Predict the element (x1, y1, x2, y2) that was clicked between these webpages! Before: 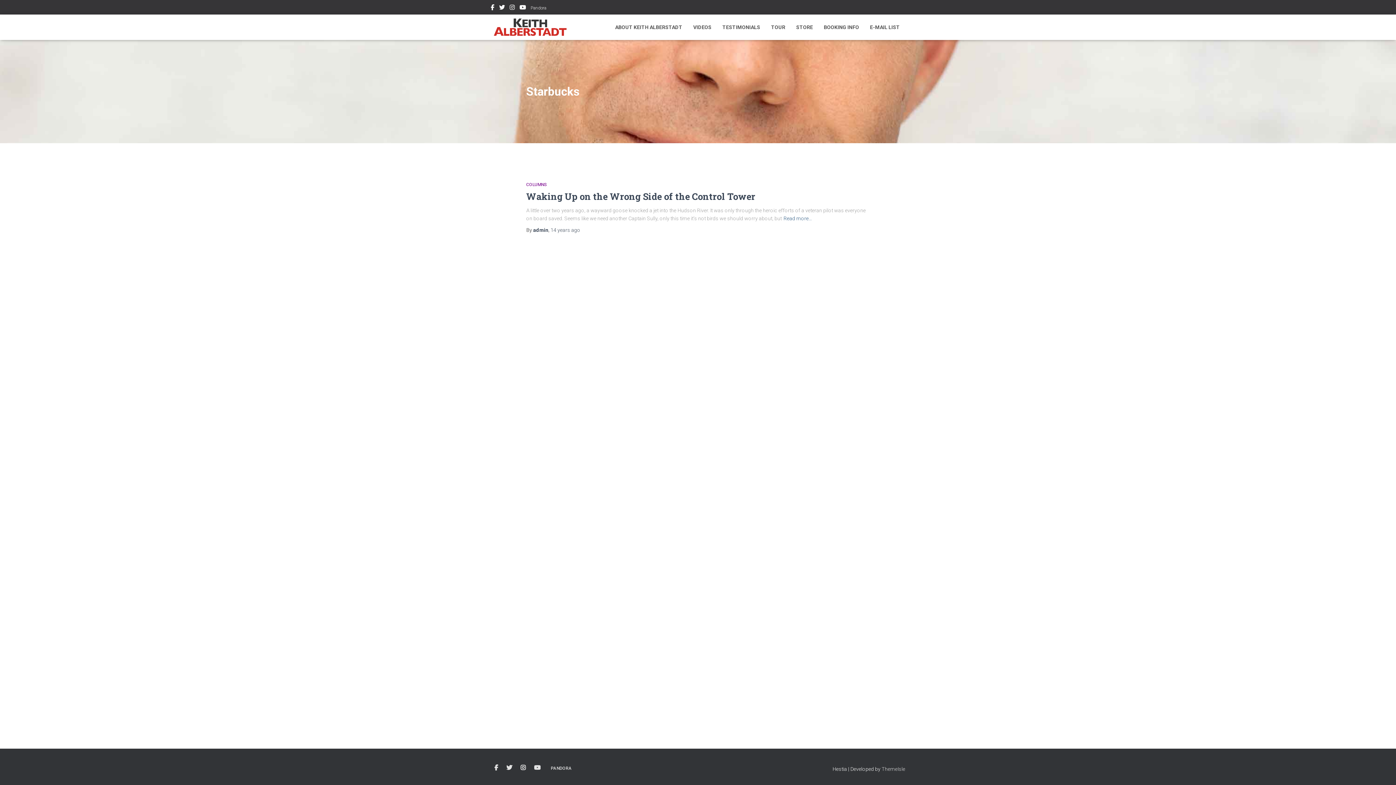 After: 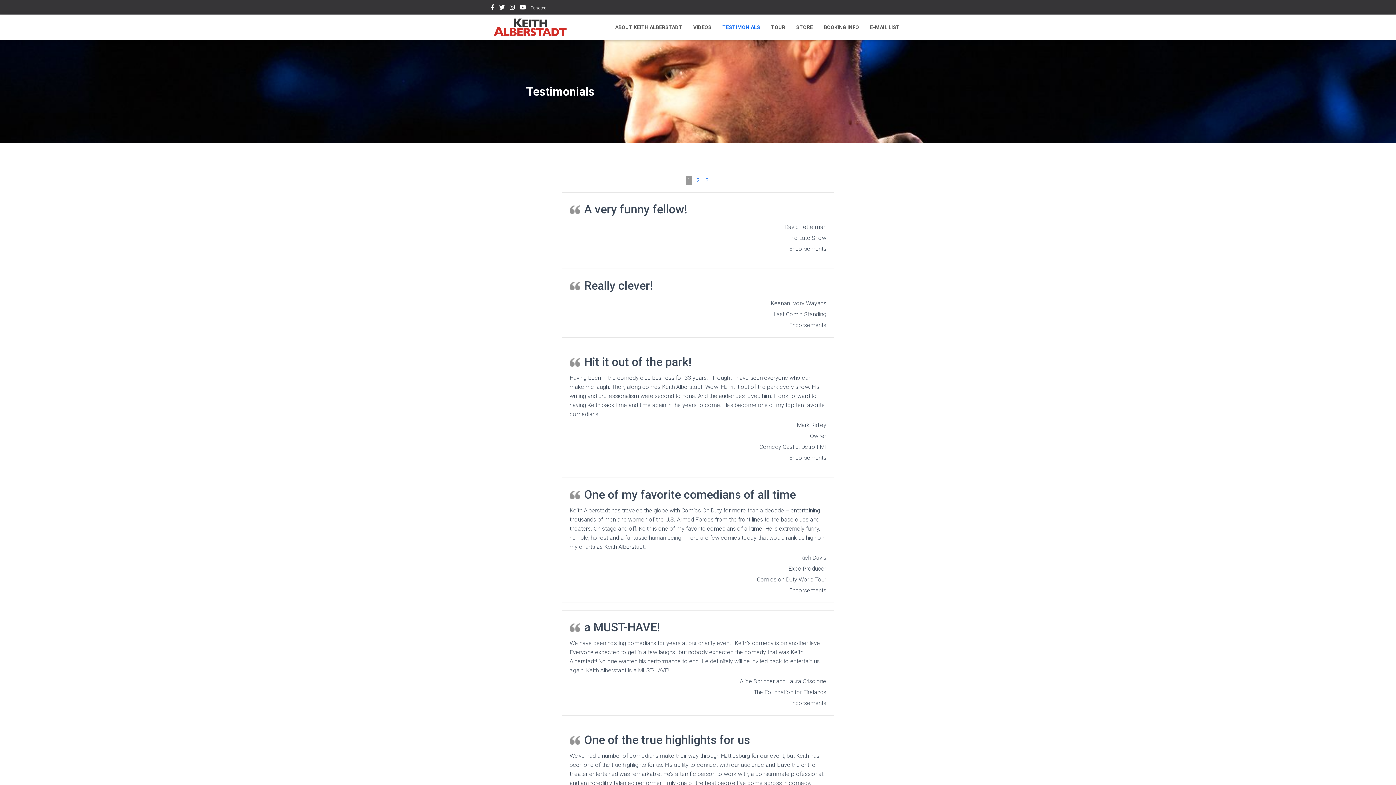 Action: label: TESTIMONIALS bbox: (717, 18, 765, 36)